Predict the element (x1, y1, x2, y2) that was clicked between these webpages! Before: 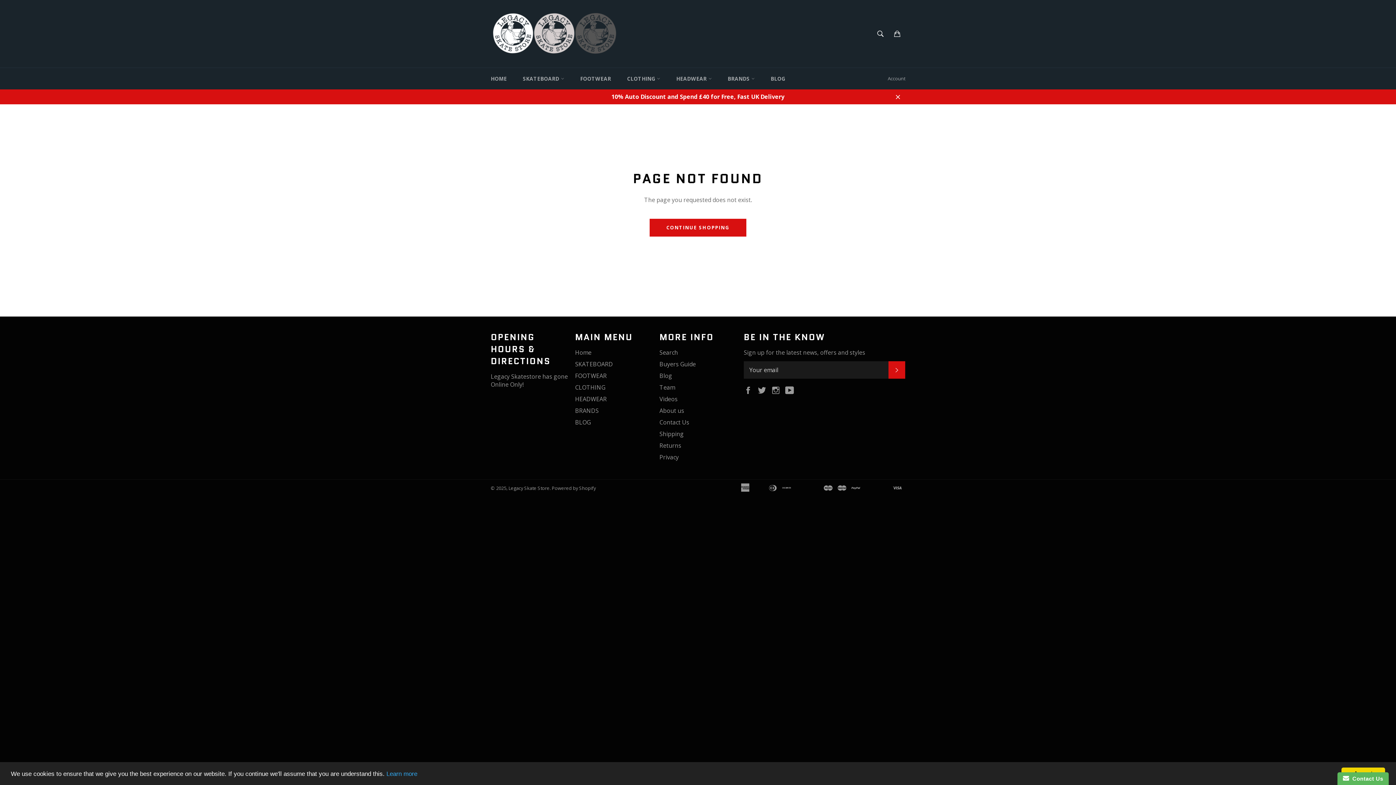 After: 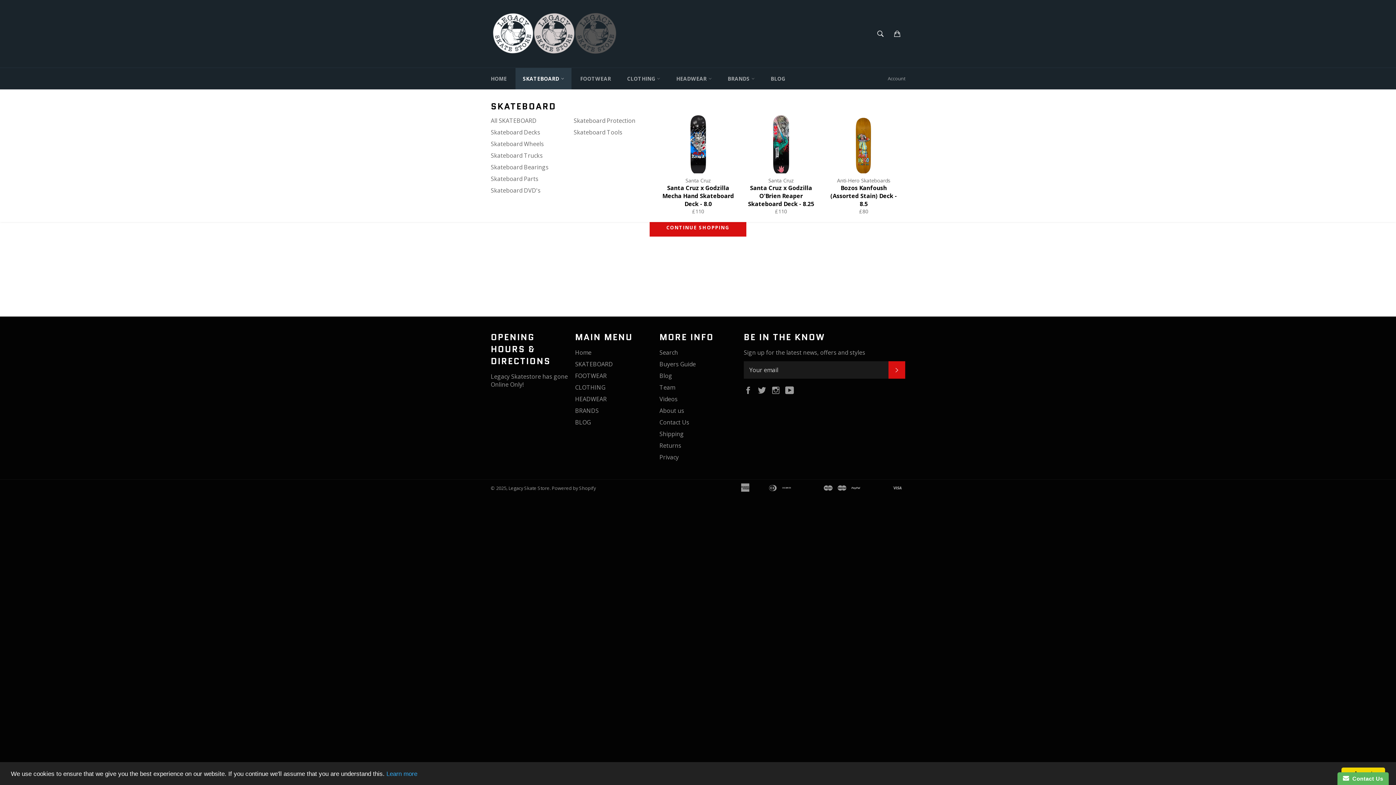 Action: label: SKATEBOARD  bbox: (515, 68, 571, 89)